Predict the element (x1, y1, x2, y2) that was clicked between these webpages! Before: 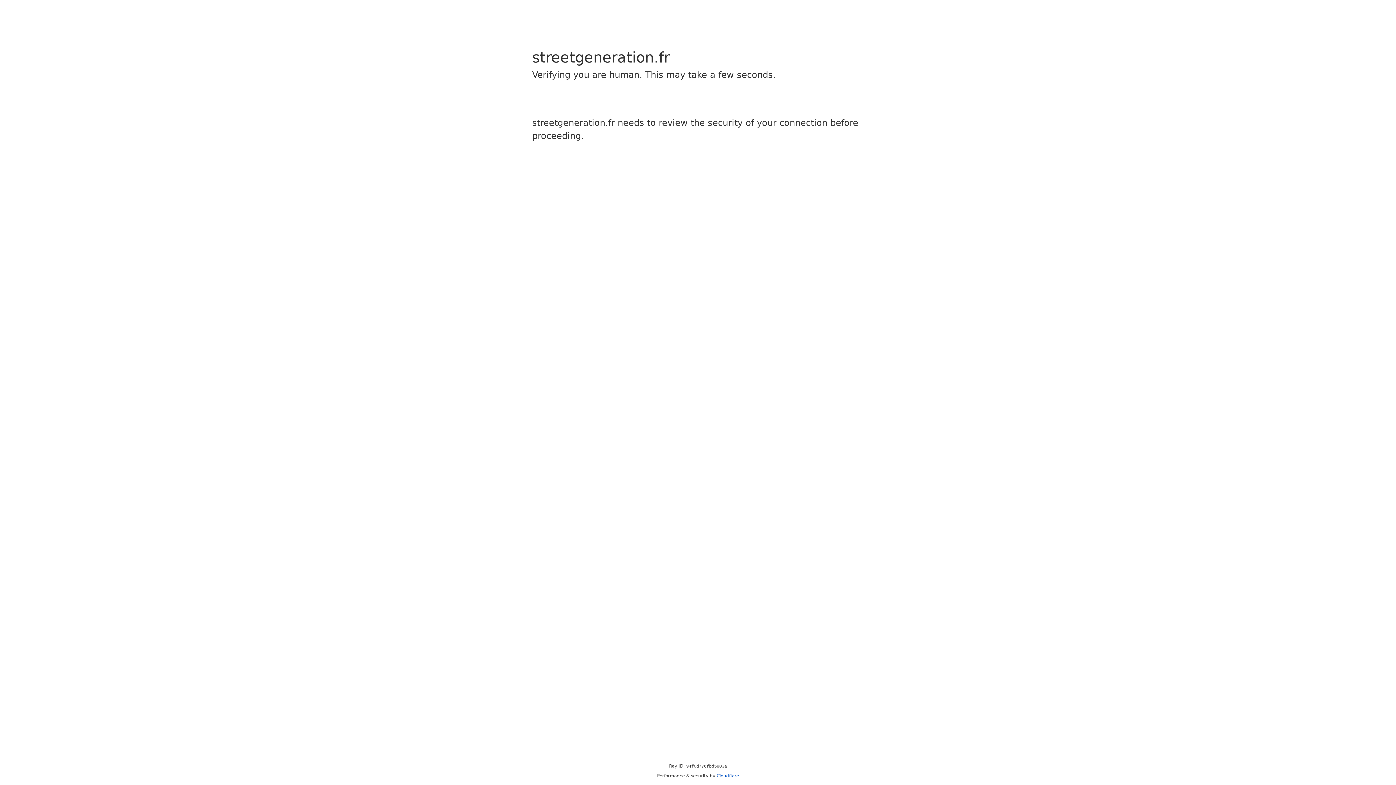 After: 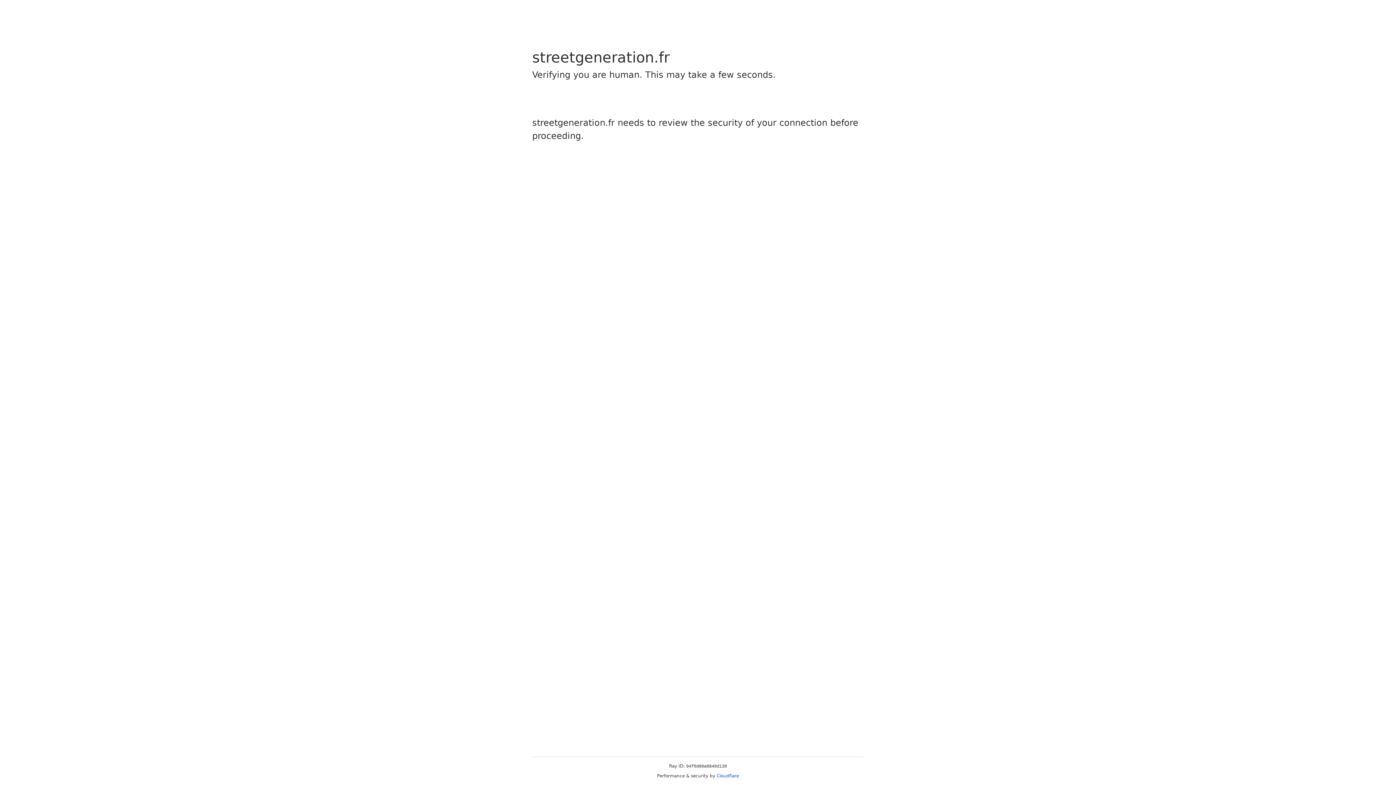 Action: bbox: (716, 773, 739, 778) label: Cloudflare